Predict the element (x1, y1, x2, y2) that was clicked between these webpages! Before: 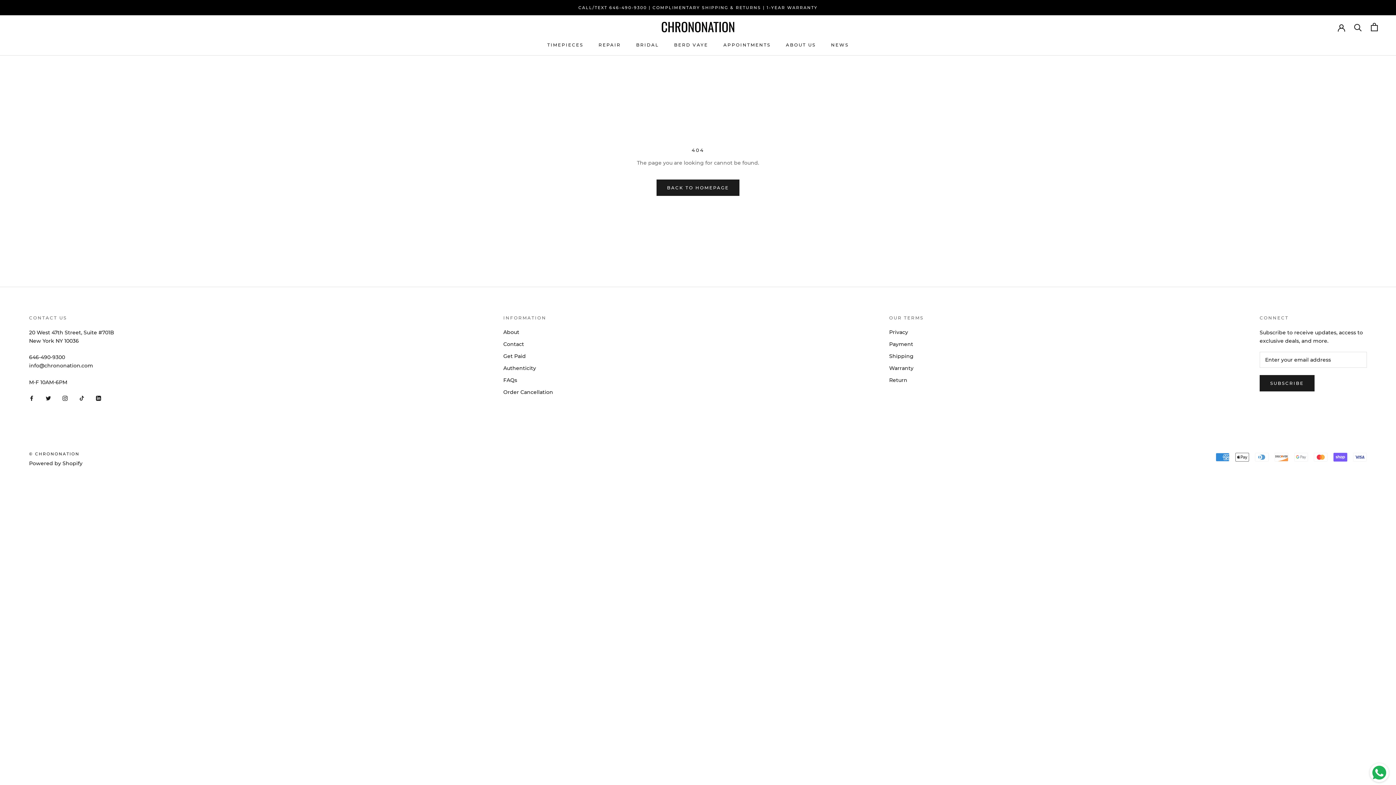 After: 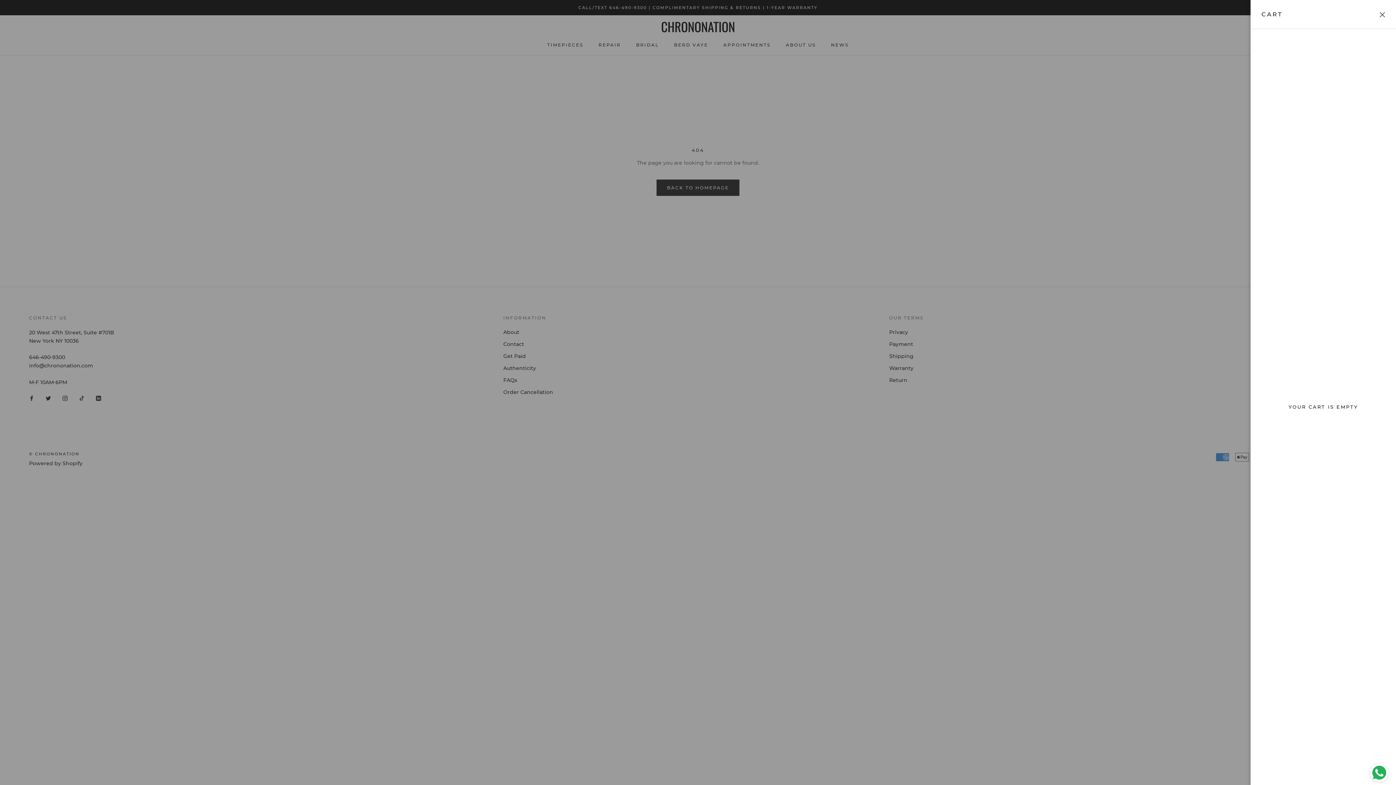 Action: label: Open cart bbox: (1371, 22, 1378, 31)